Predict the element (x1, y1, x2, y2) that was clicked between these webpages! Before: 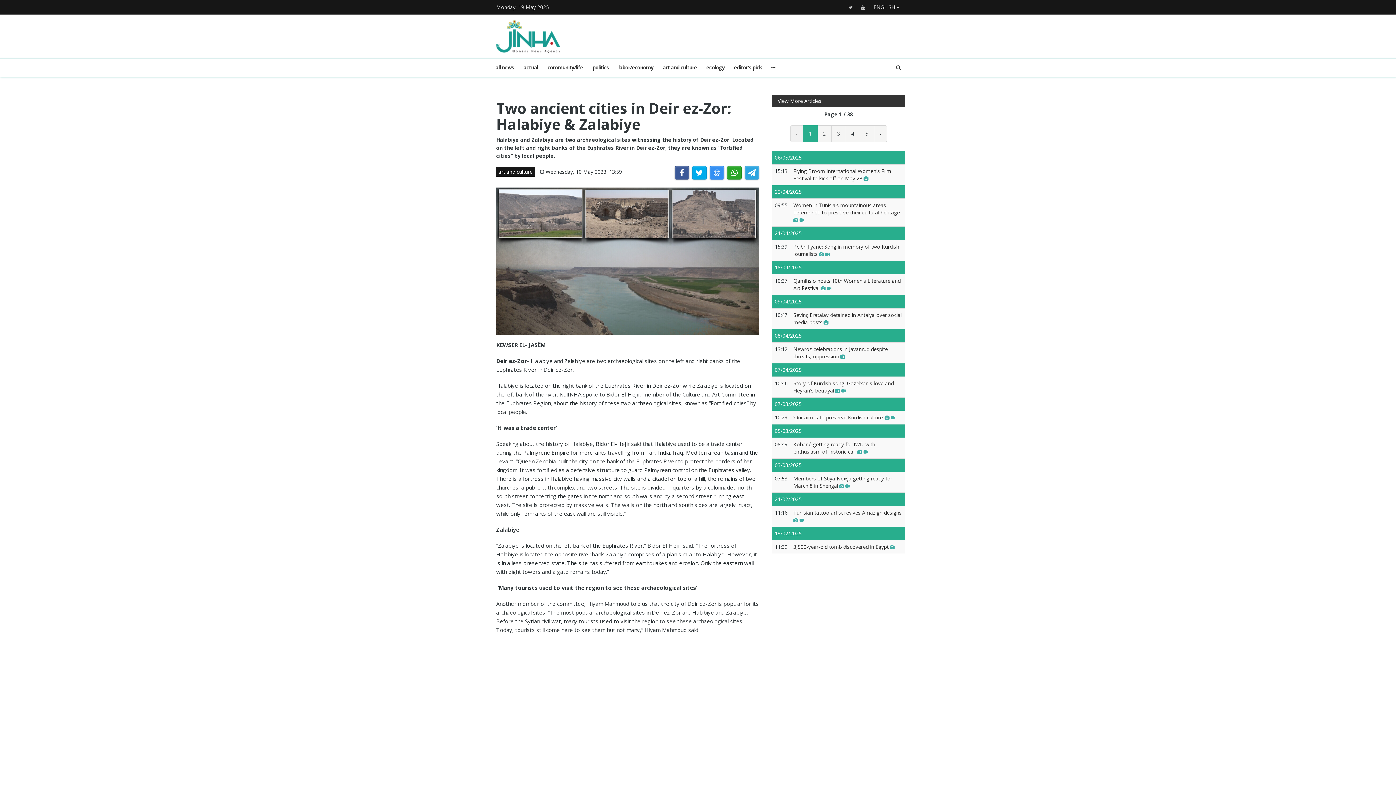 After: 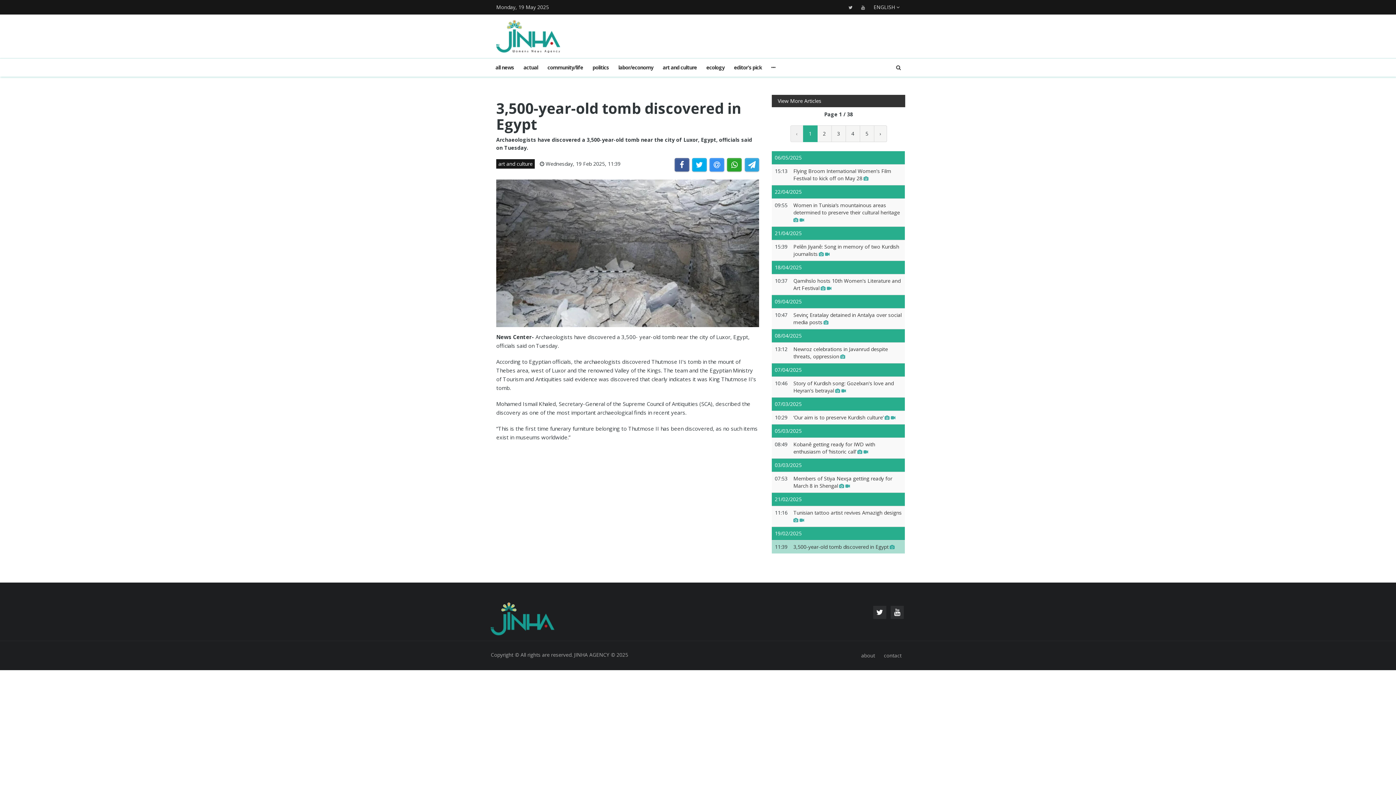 Action: label: 3,500-year-old tomb discovered in Egypt  bbox: (793, 543, 895, 550)